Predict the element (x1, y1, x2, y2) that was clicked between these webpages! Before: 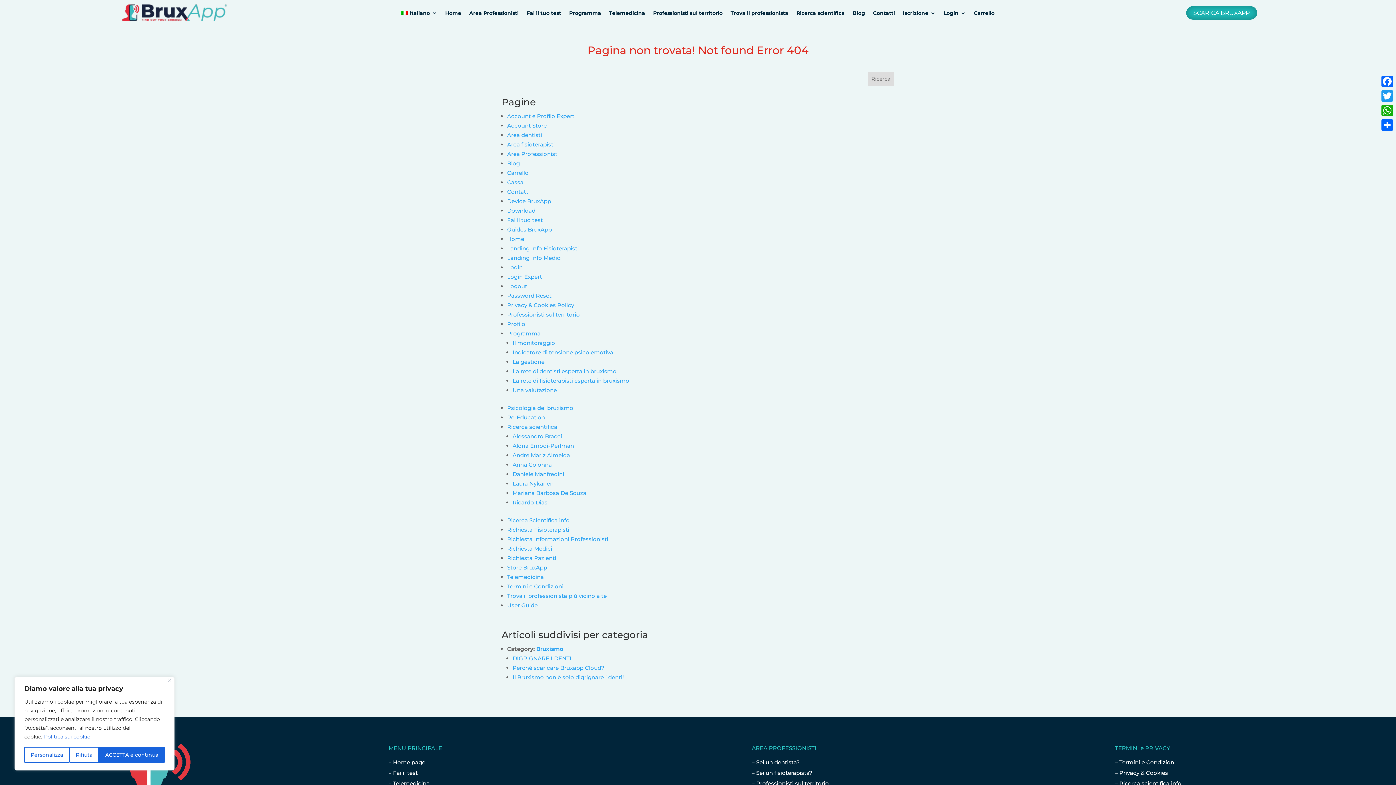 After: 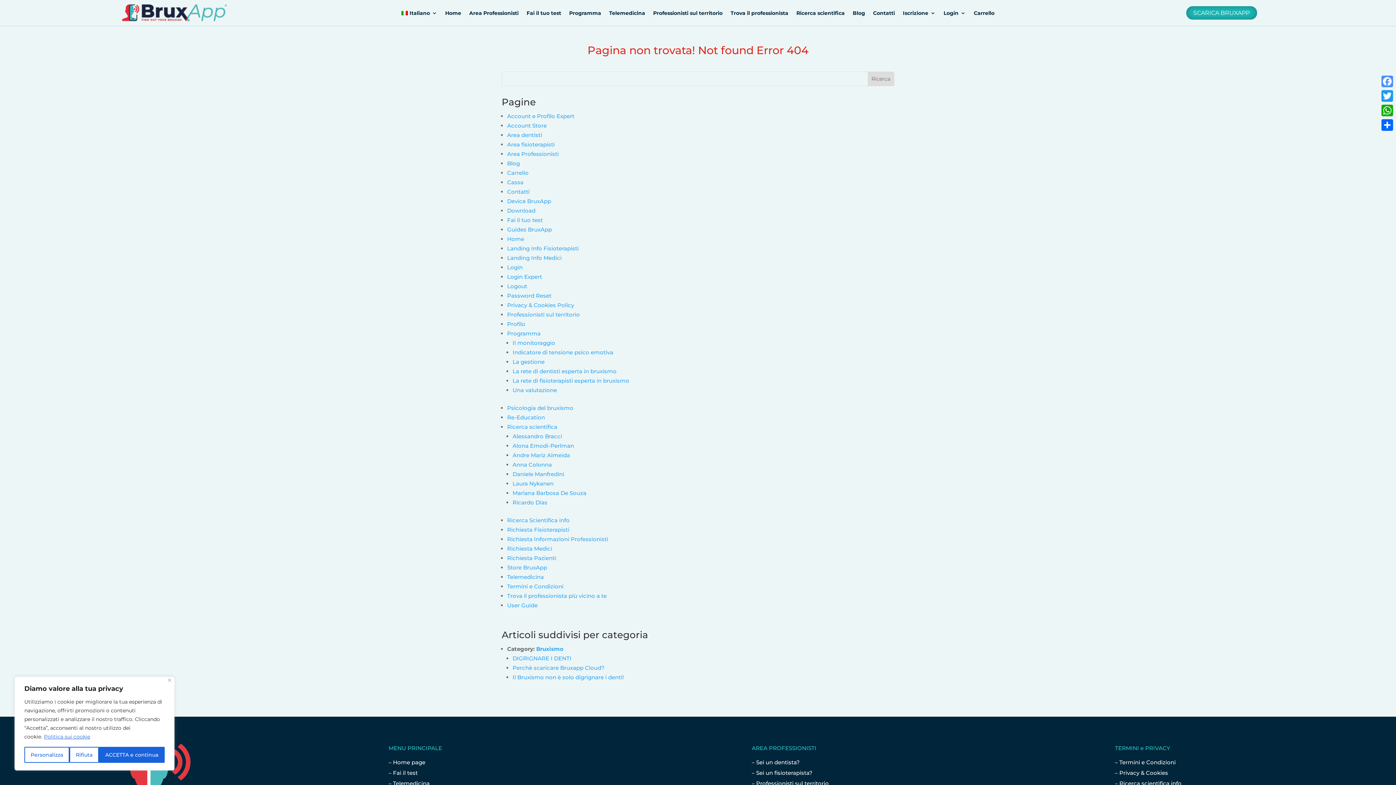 Action: bbox: (1380, 74, 1394, 88) label: Facebook